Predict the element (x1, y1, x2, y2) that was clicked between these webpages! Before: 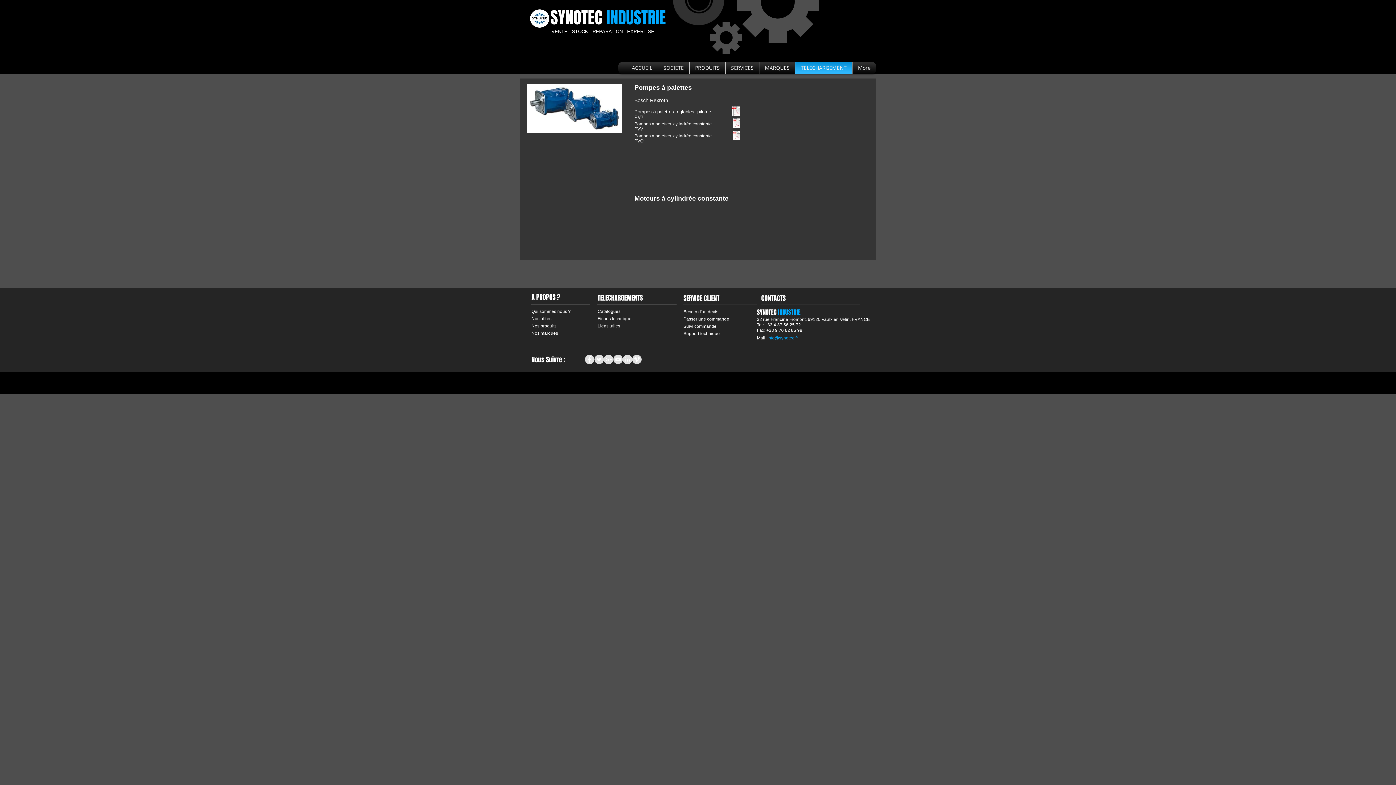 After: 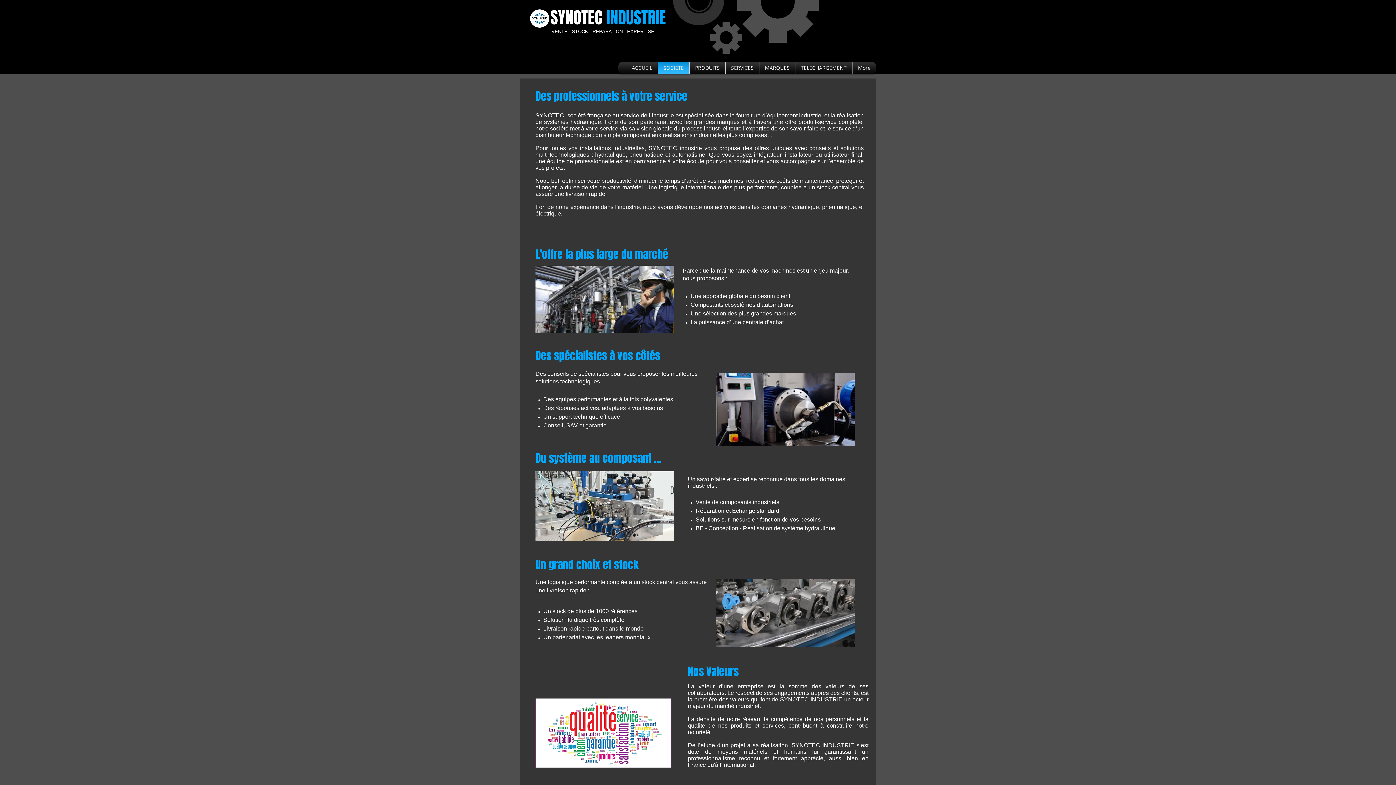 Action: bbox: (531, 308, 570, 314) label: Qui sommes nous ?